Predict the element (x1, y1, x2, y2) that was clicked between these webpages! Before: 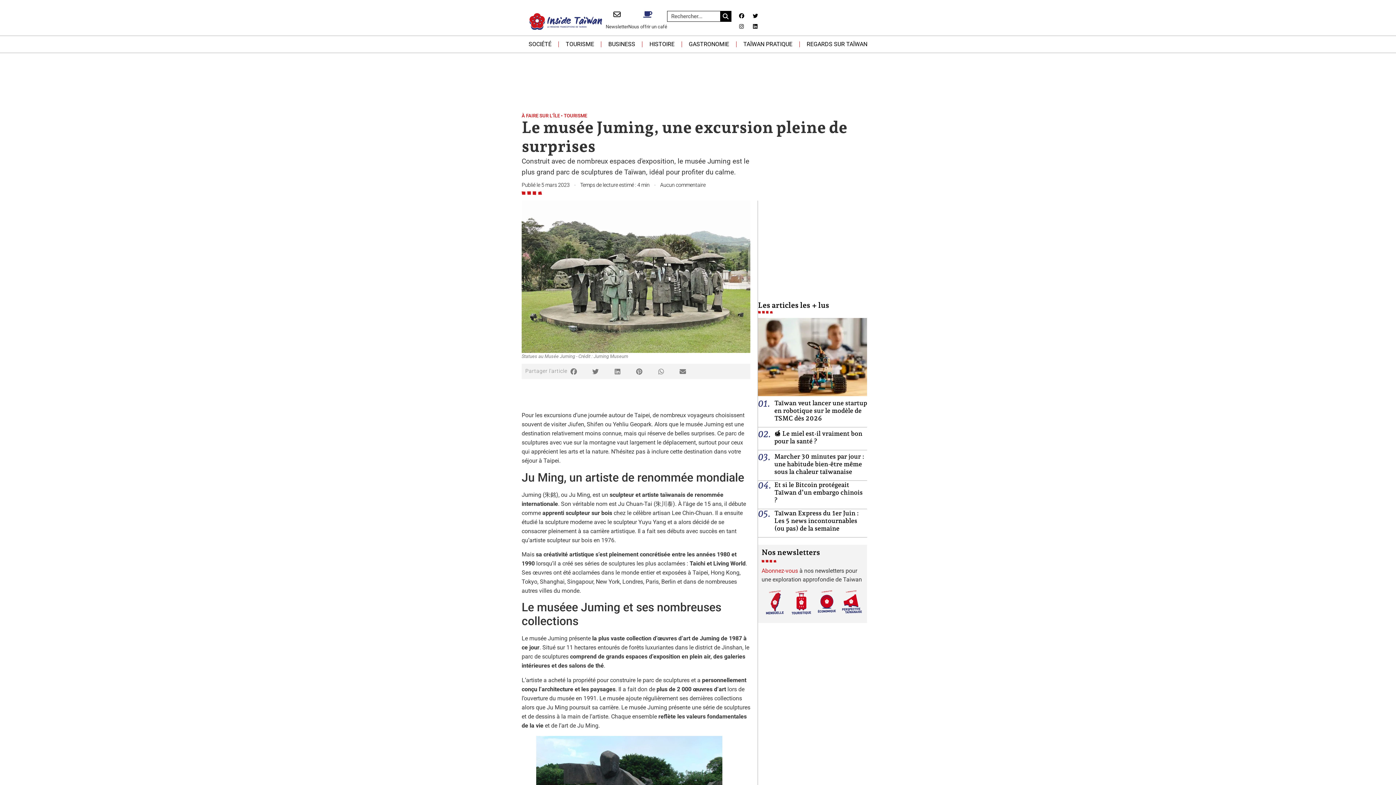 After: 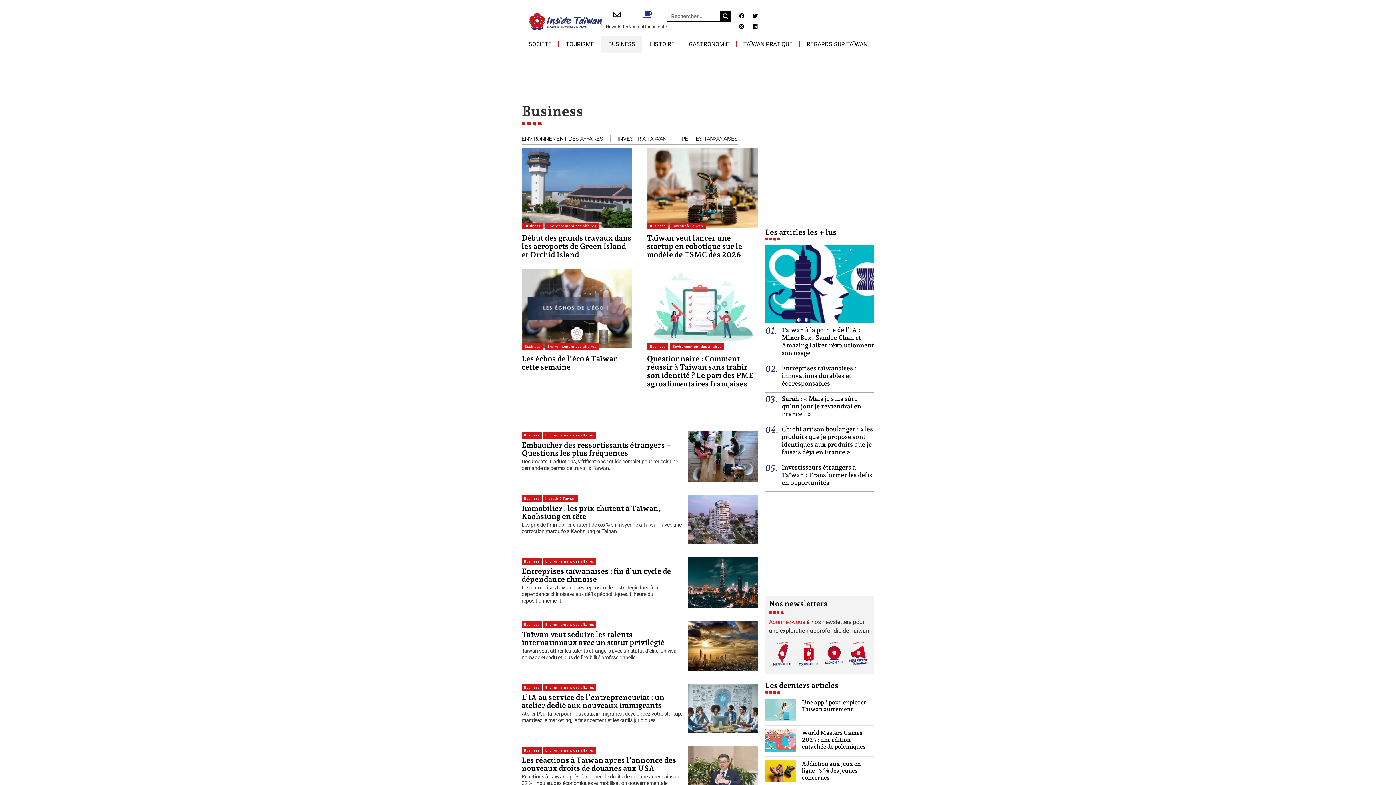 Action: bbox: (601, 36, 642, 52) label: BUSINESS